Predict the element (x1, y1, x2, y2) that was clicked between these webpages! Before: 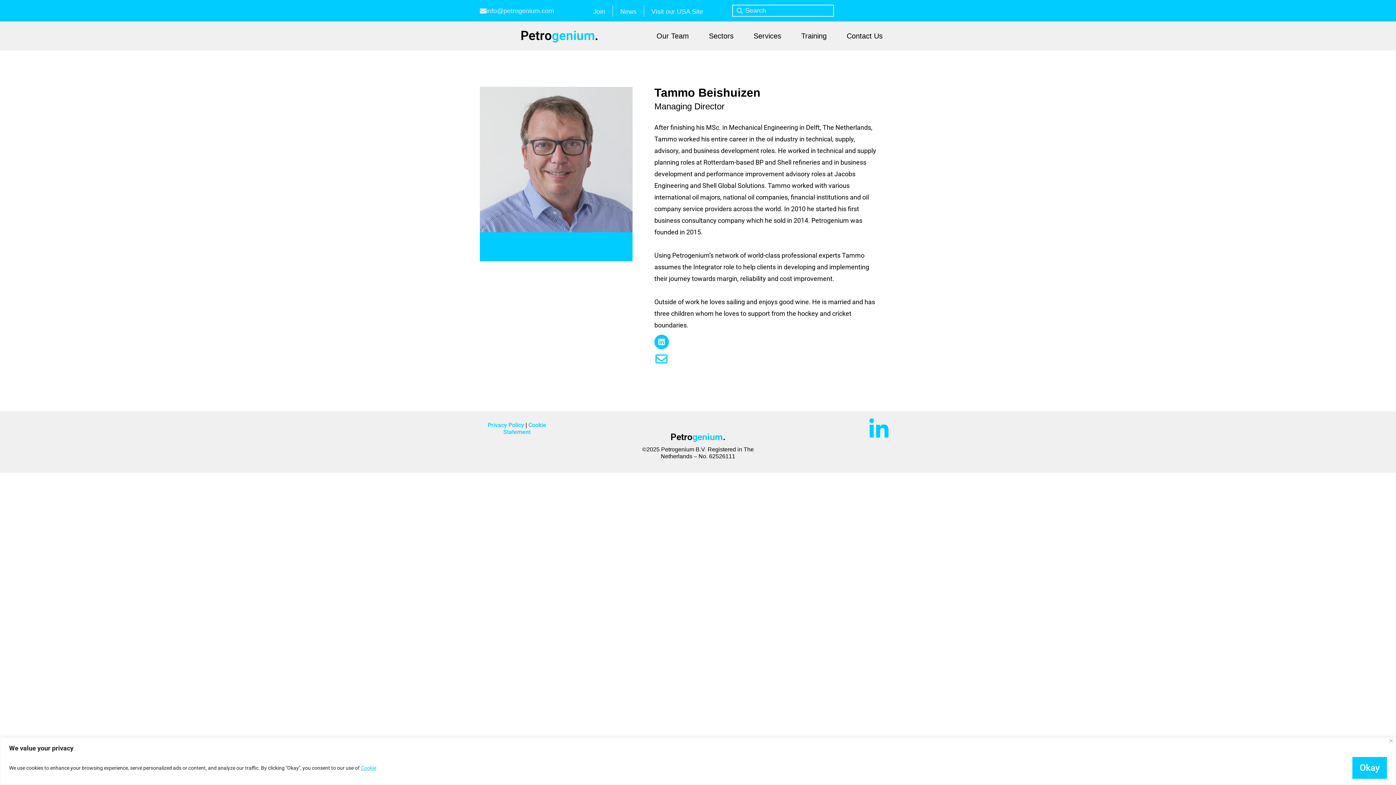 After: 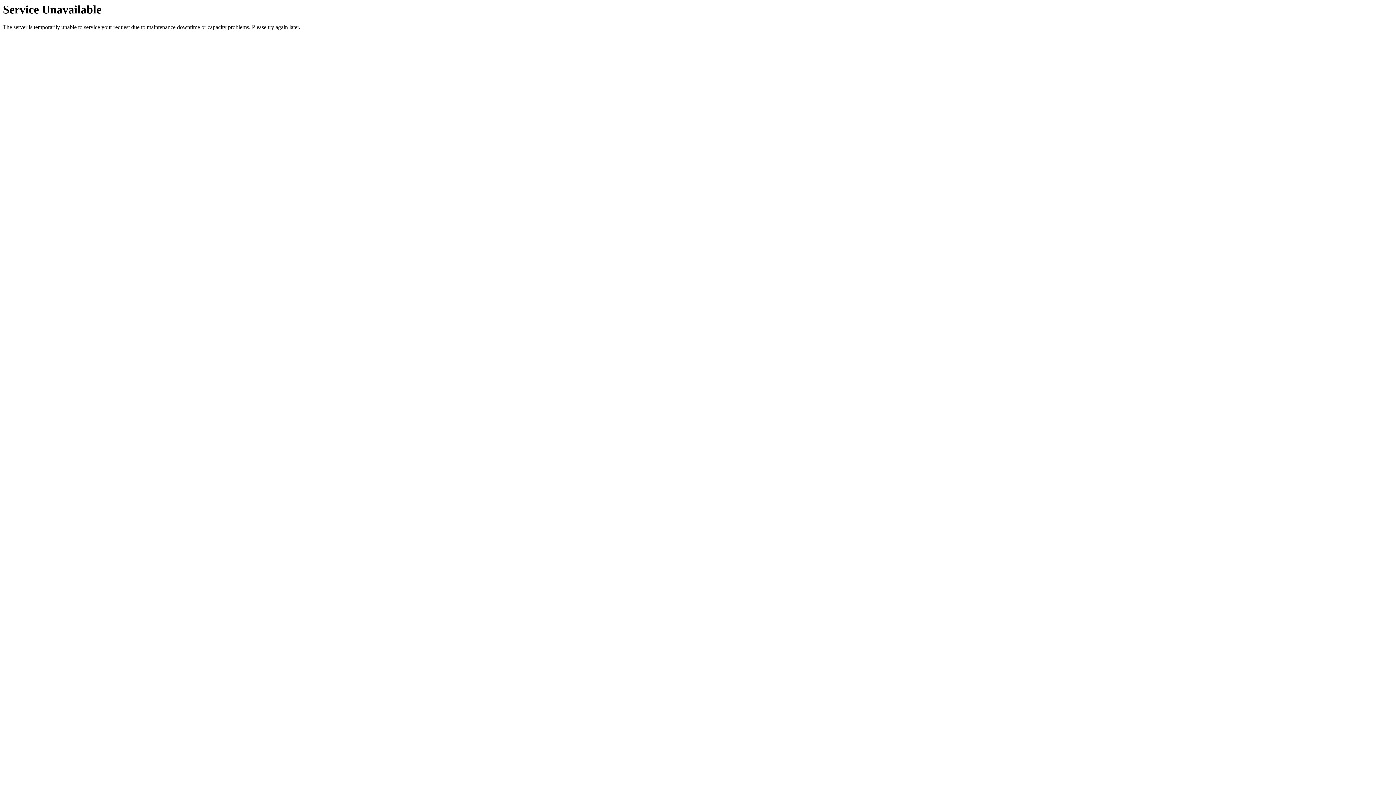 Action: bbox: (655, 353, 667, 365)